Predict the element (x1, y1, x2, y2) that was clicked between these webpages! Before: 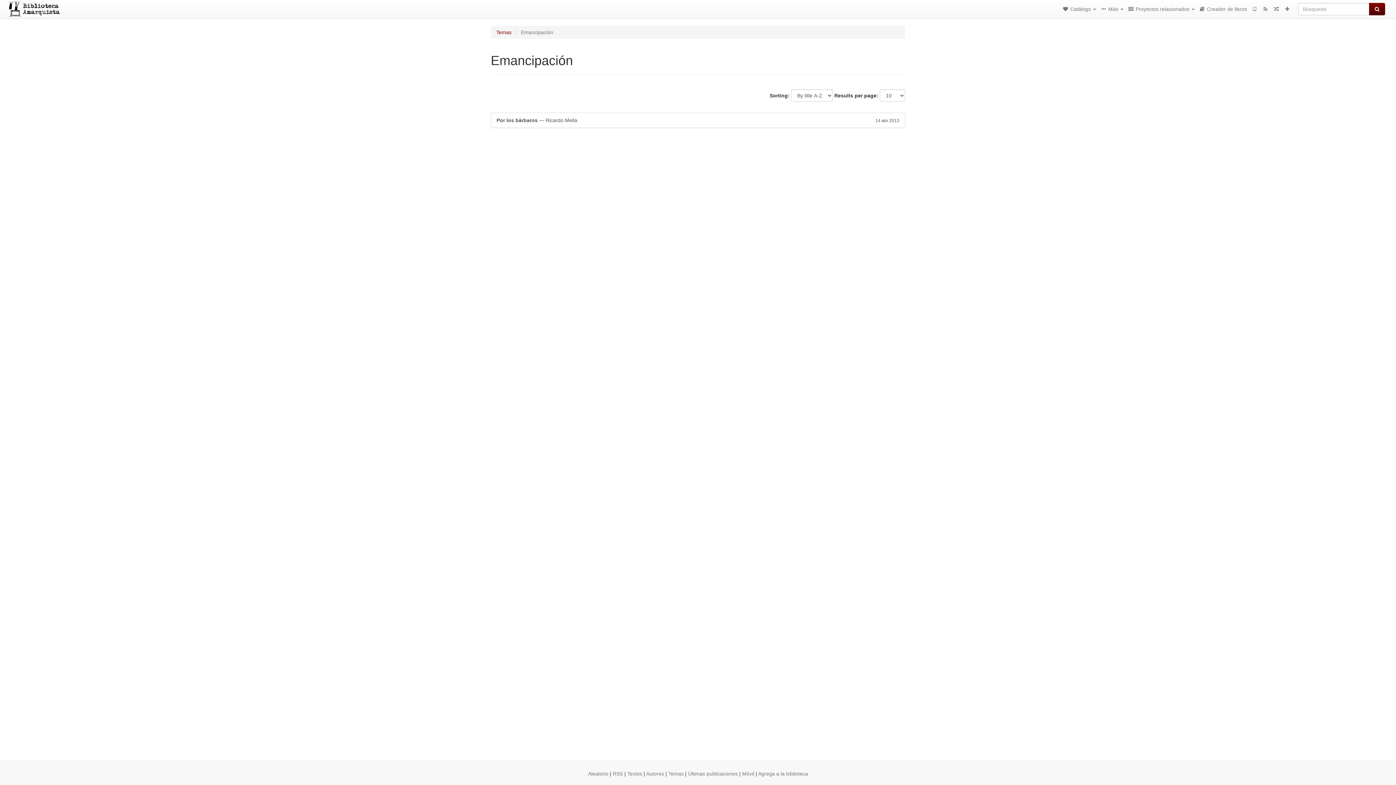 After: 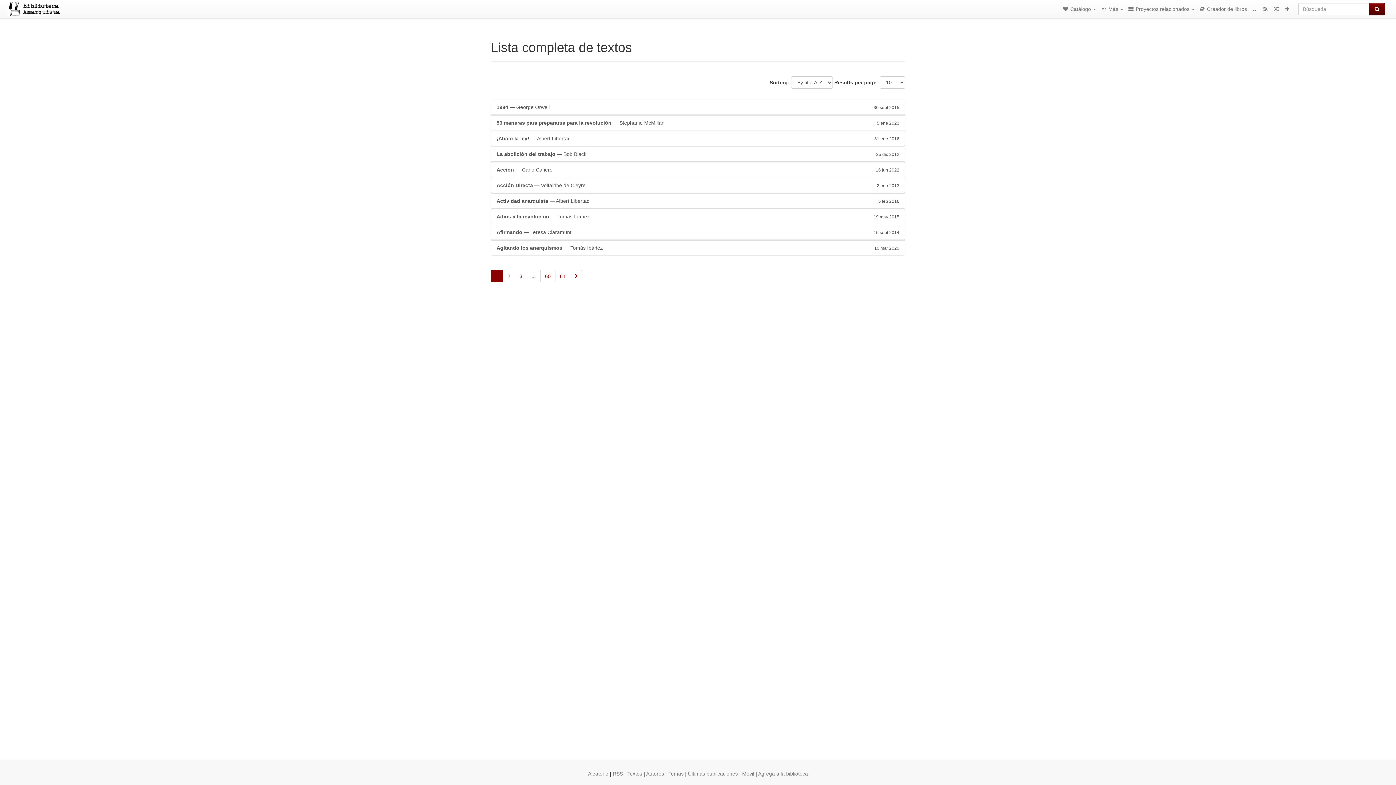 Action: bbox: (627, 771, 642, 777) label: Textos